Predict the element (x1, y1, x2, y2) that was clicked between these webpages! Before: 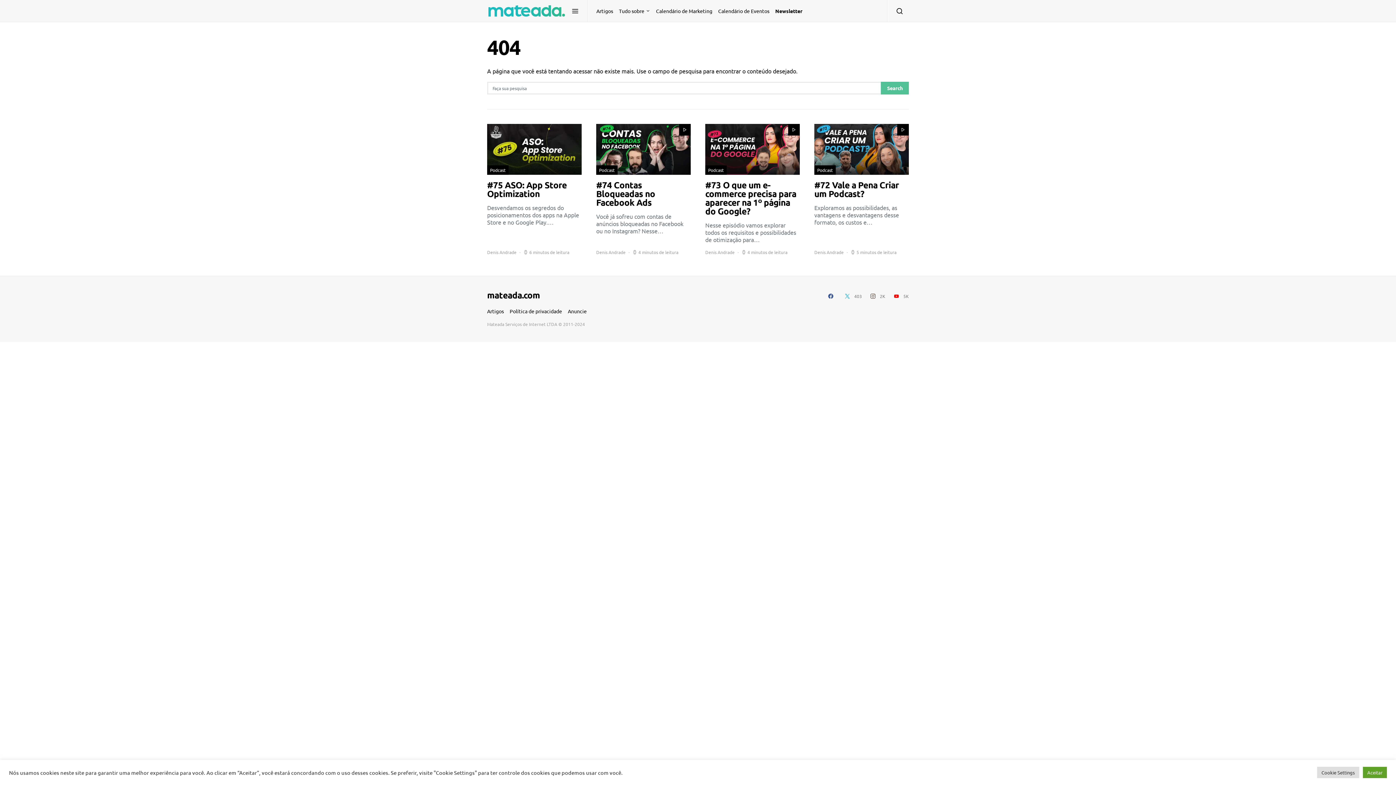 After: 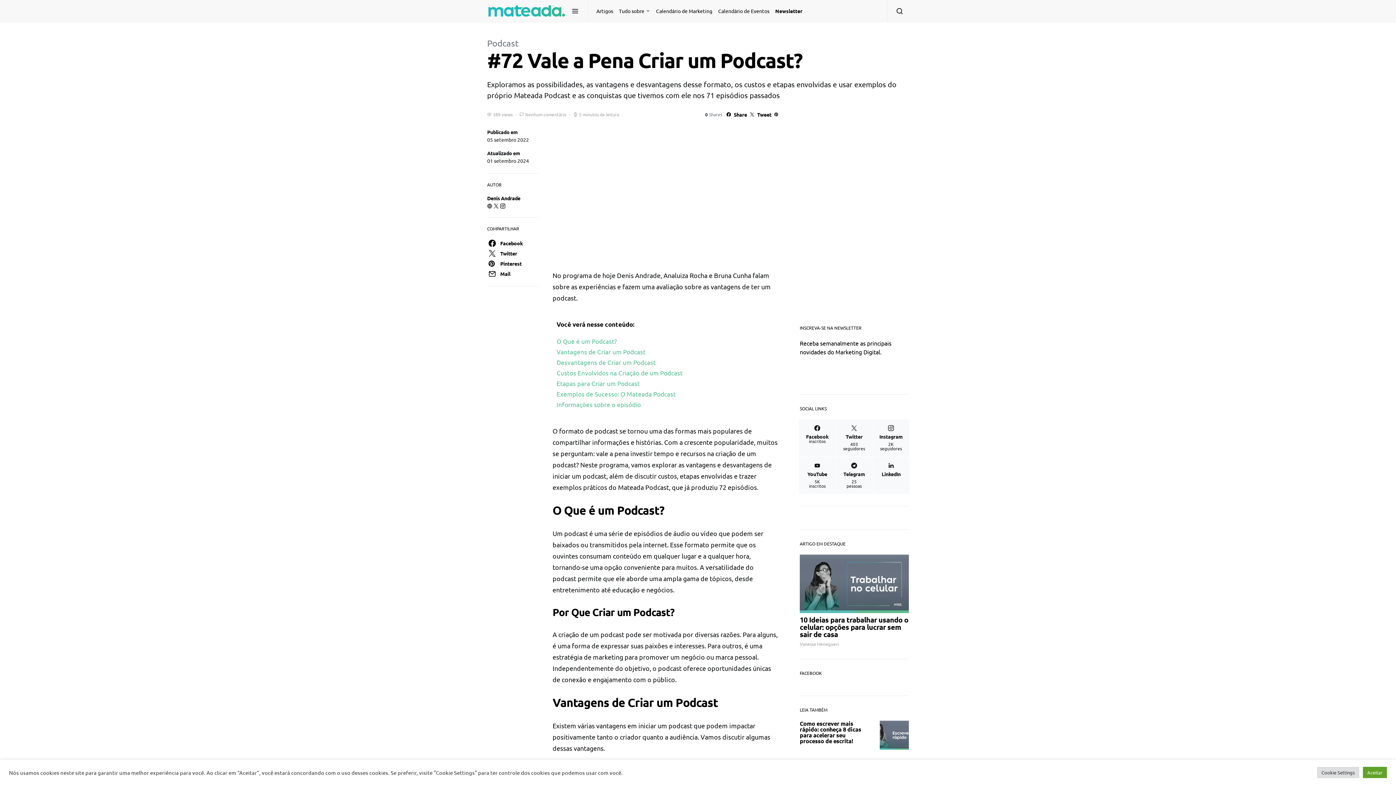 Action: bbox: (814, 124, 909, 261)